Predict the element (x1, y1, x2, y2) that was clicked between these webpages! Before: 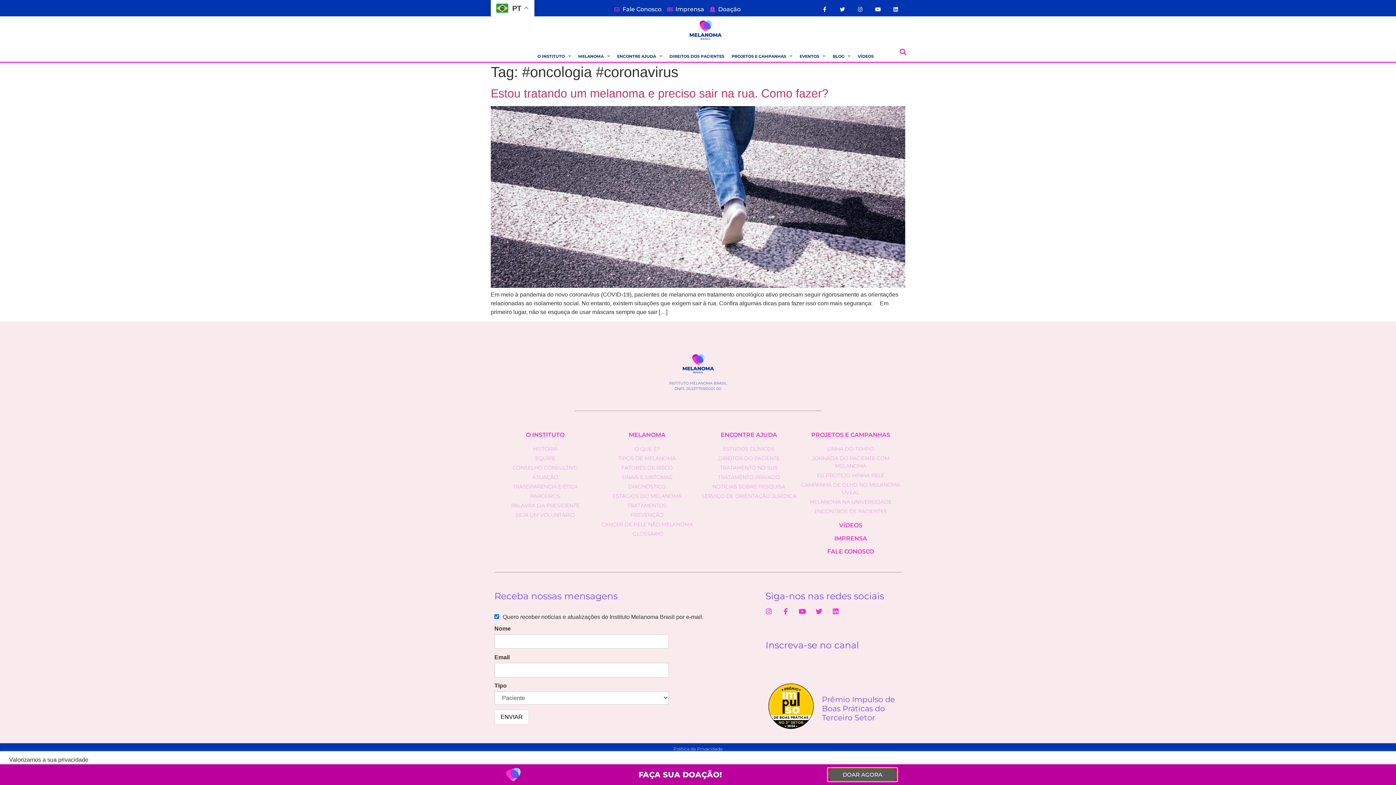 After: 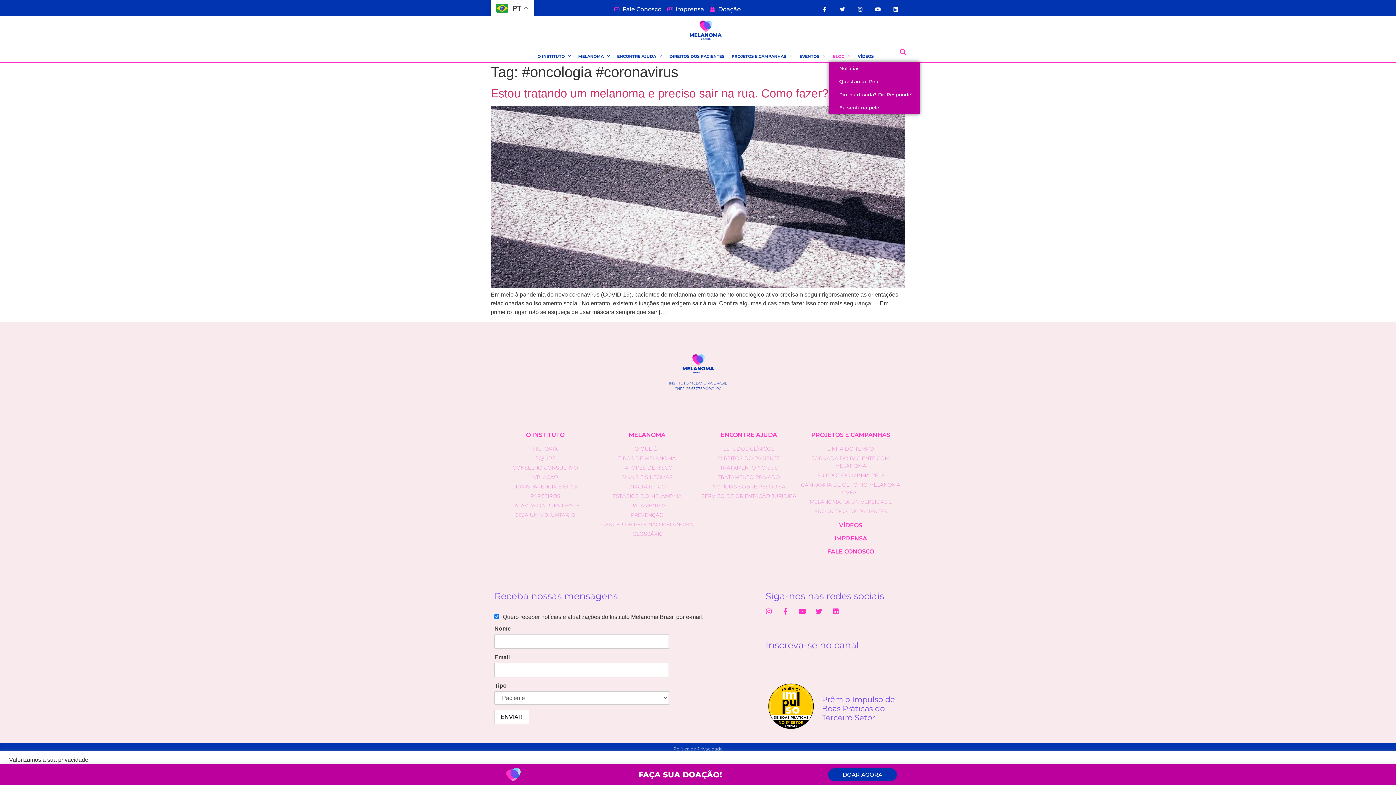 Action: label: BLOG bbox: (829, 50, 854, 61)